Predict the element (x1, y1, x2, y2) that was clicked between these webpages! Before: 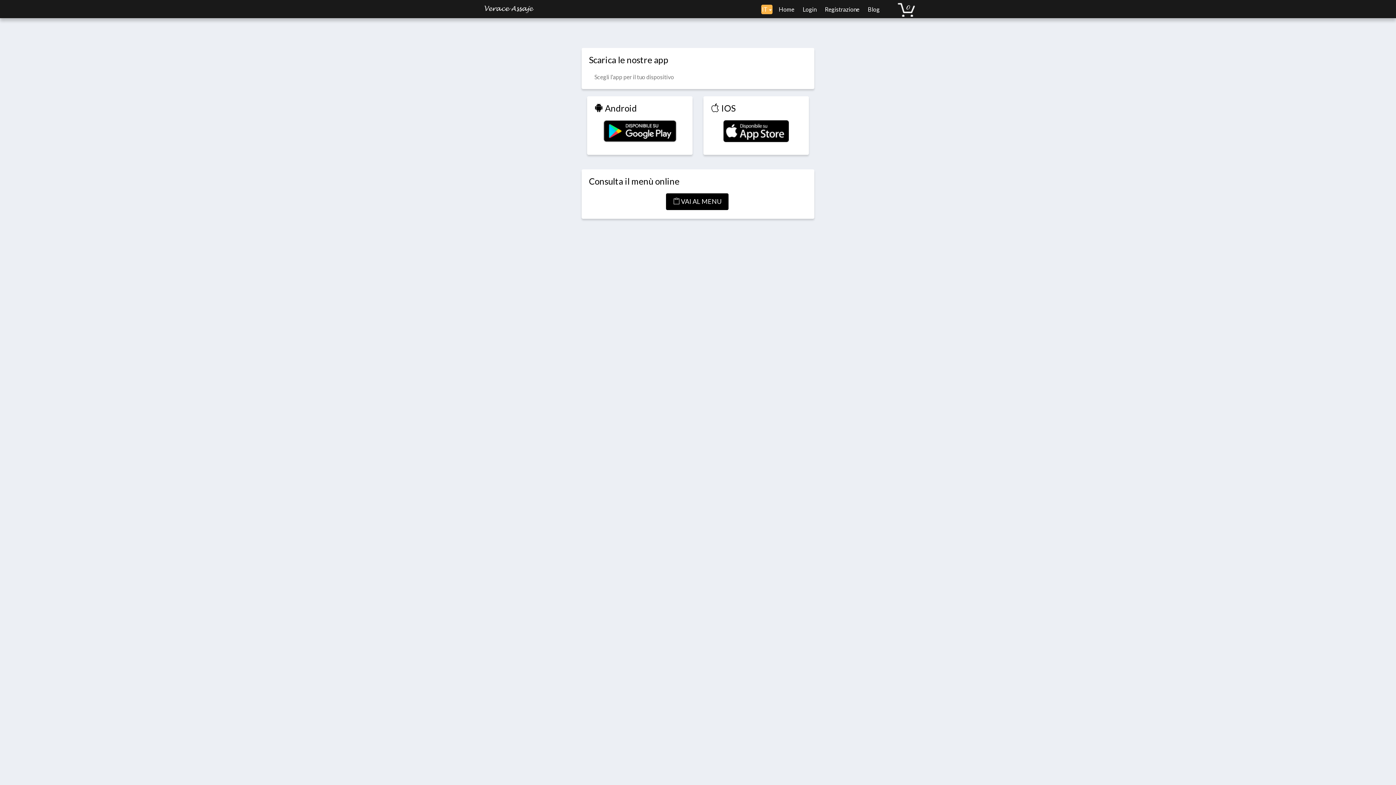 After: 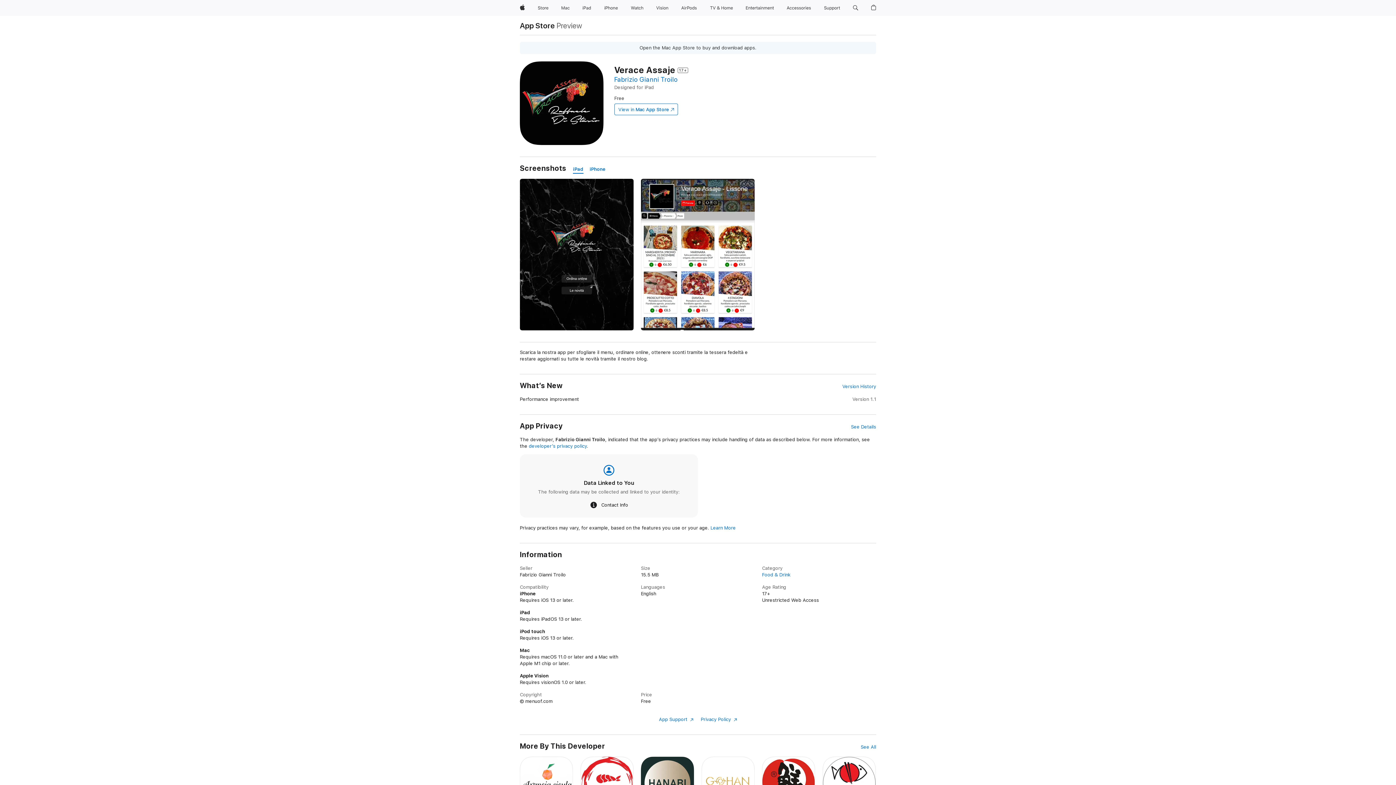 Action: bbox: (723, 126, 789, 133)